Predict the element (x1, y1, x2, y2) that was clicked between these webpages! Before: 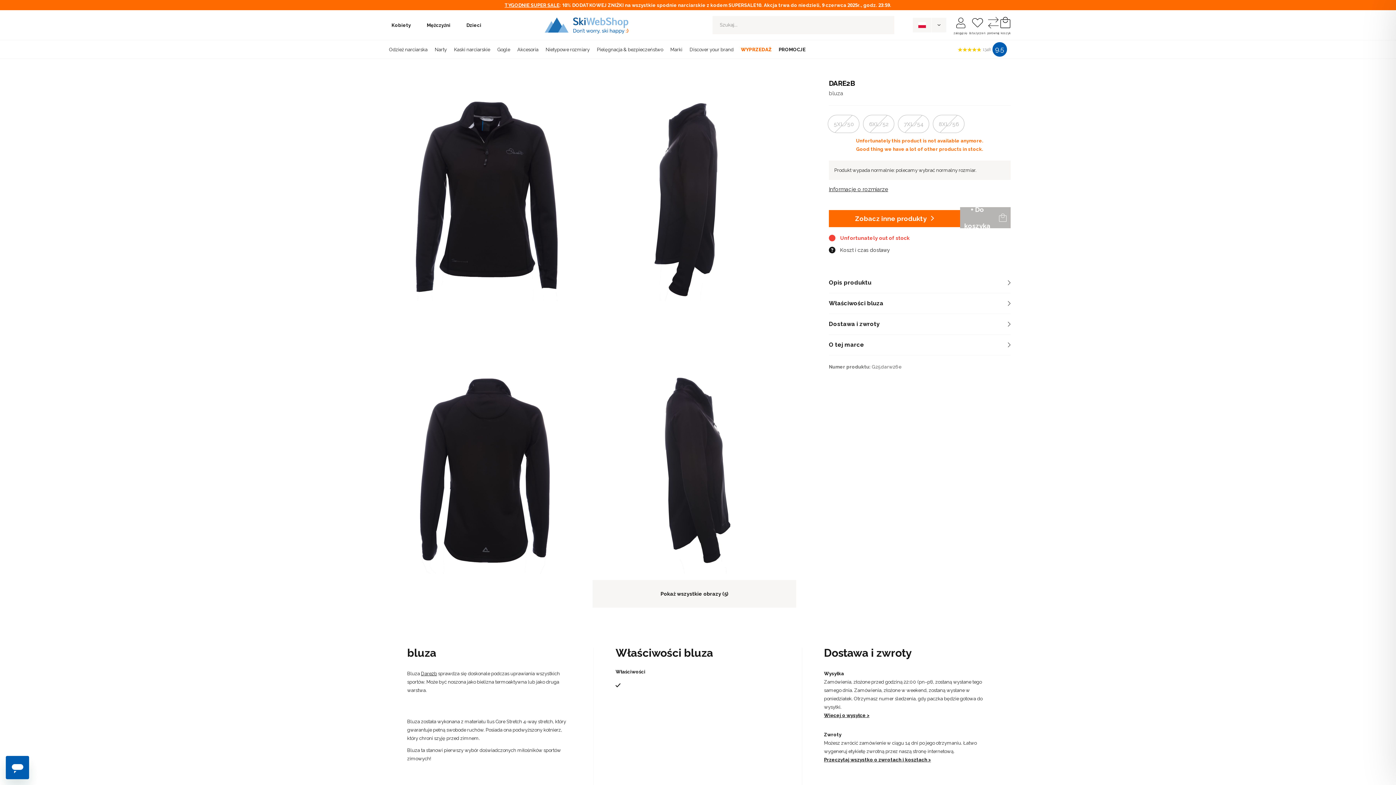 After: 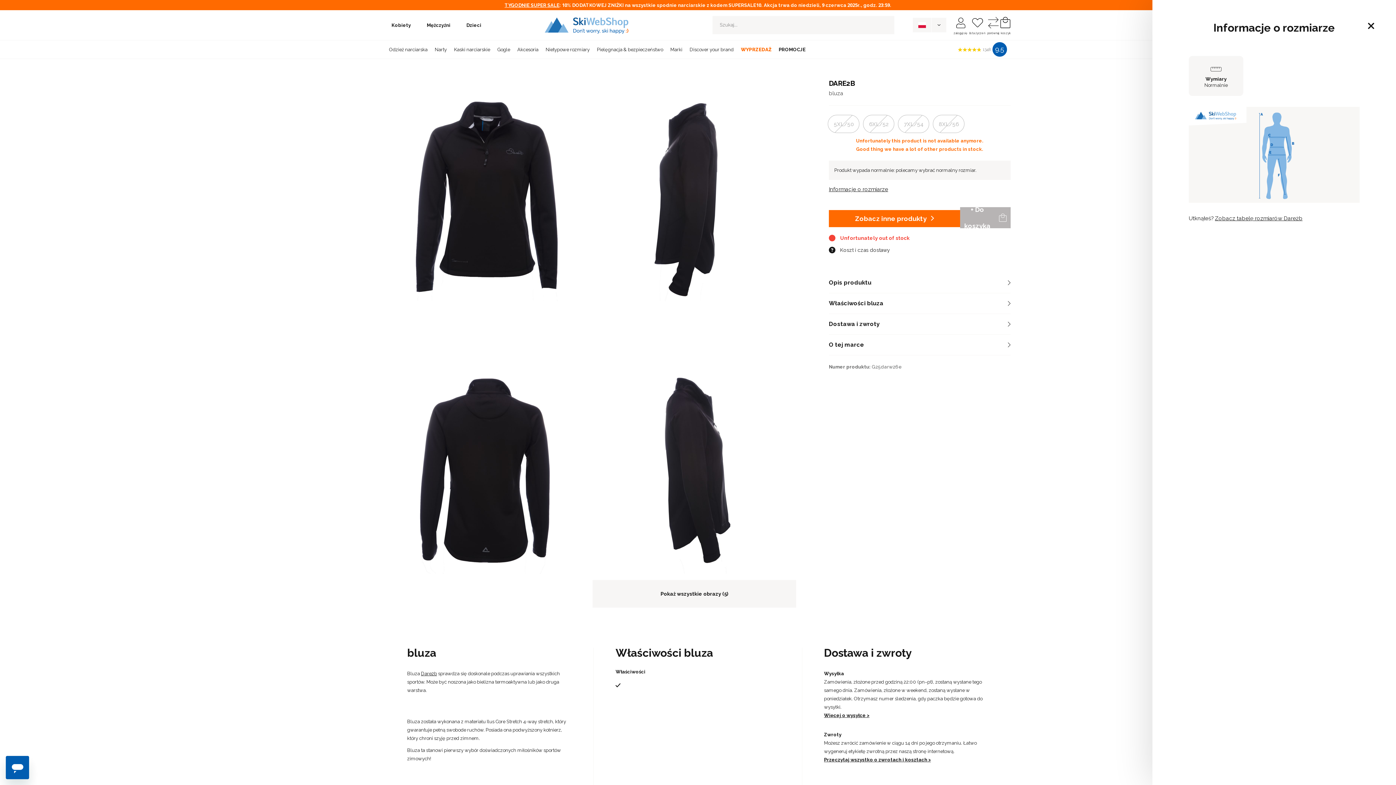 Action: label: Informacje o rozmiarze bbox: (829, 168, 888, 174)